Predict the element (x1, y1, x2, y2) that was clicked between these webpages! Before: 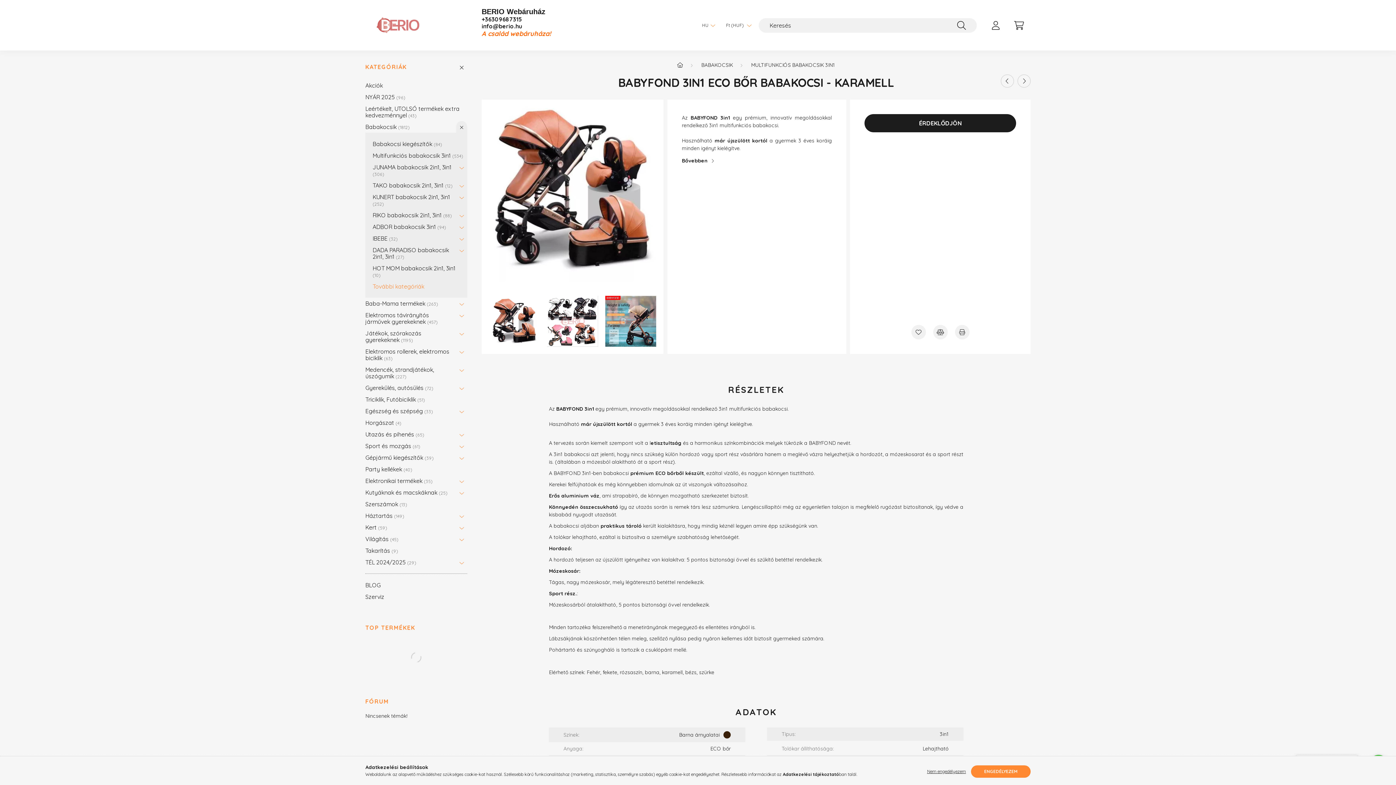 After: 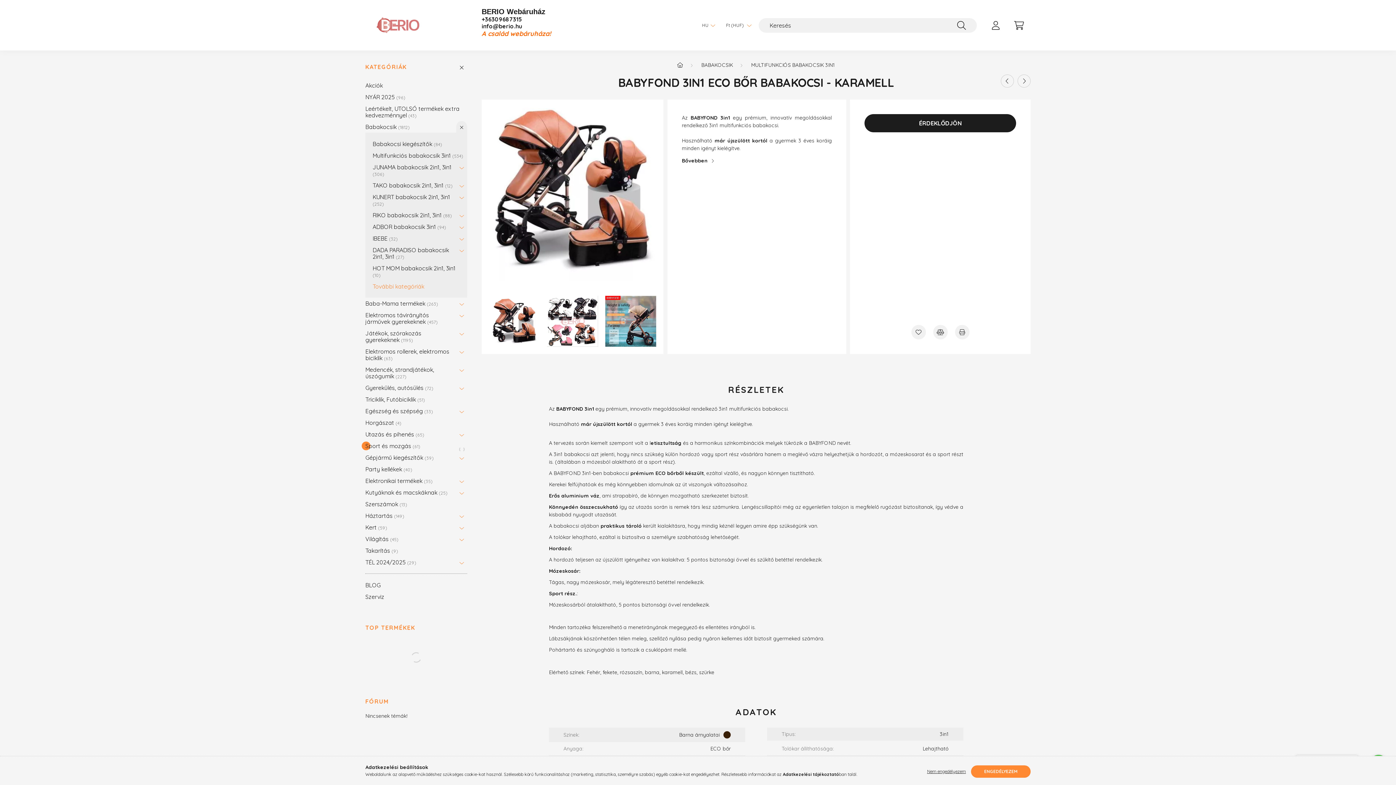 Action: bbox: (456, 440, 467, 452)